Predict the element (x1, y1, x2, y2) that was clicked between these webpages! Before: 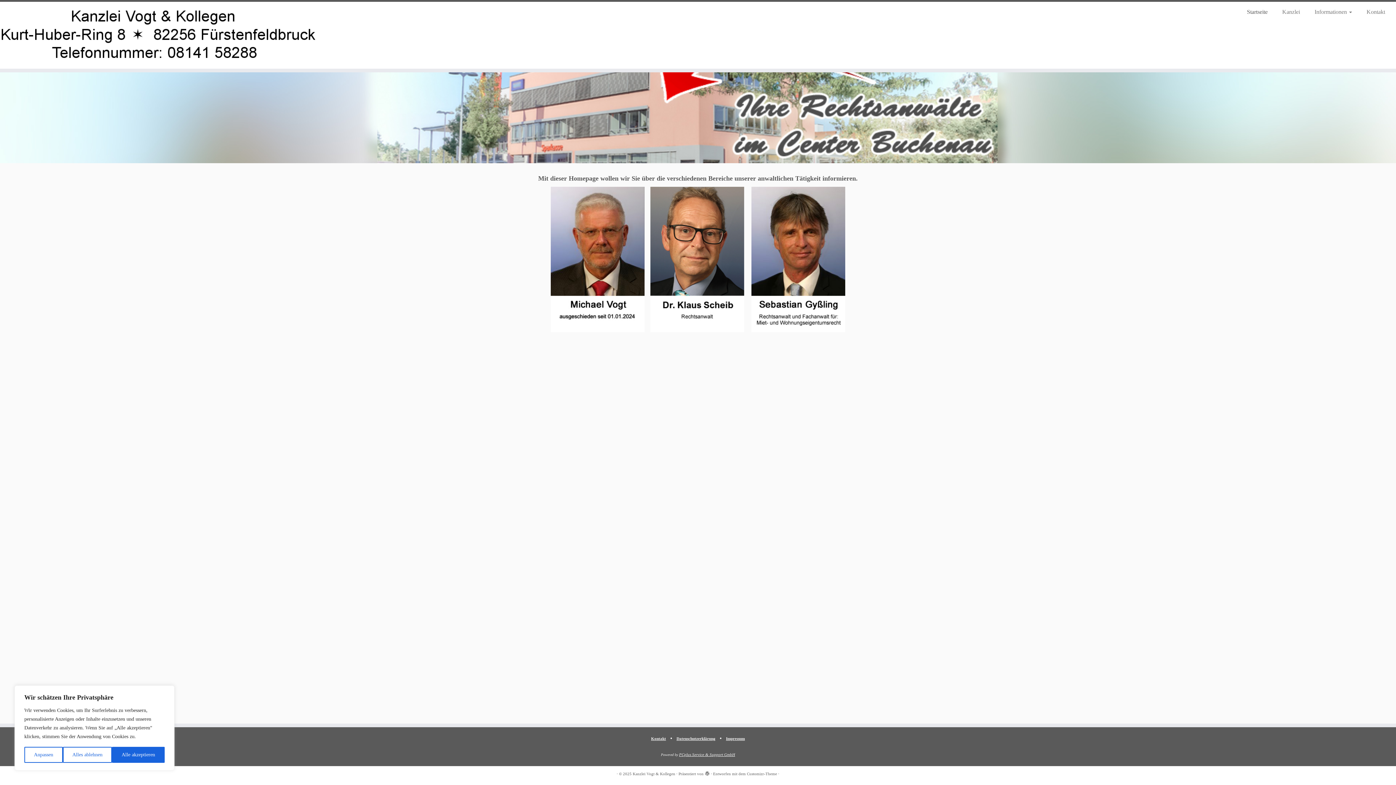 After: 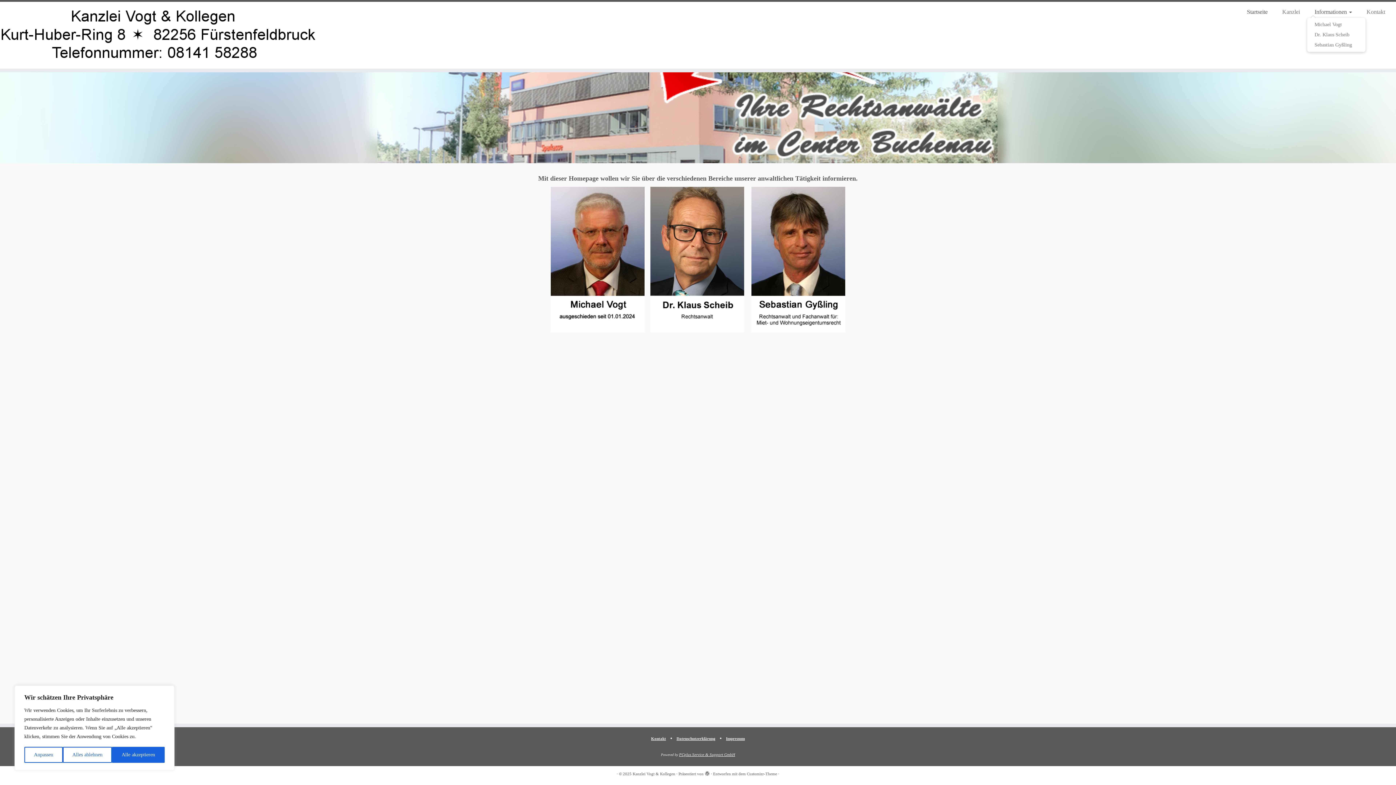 Action: bbox: (1307, 6, 1359, 17) label: Informationen 